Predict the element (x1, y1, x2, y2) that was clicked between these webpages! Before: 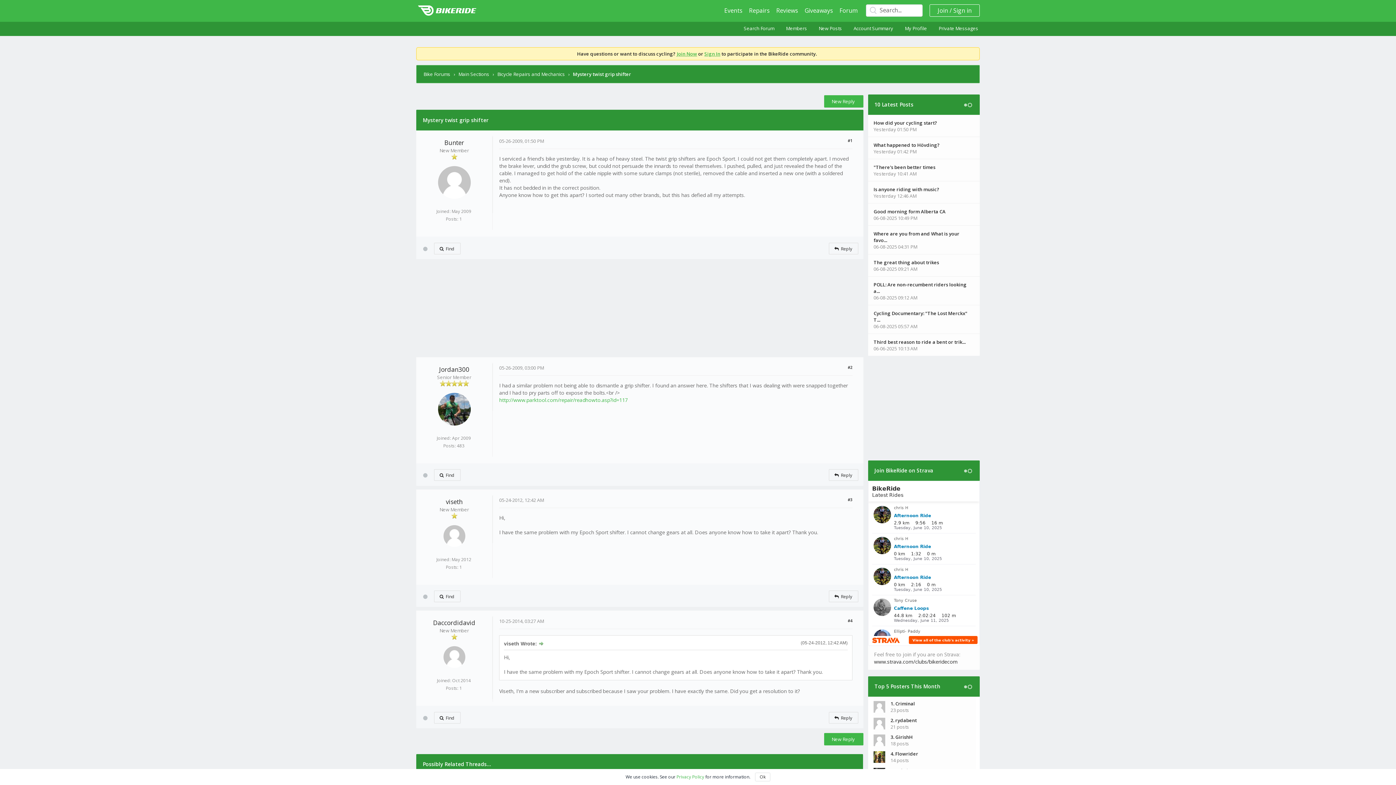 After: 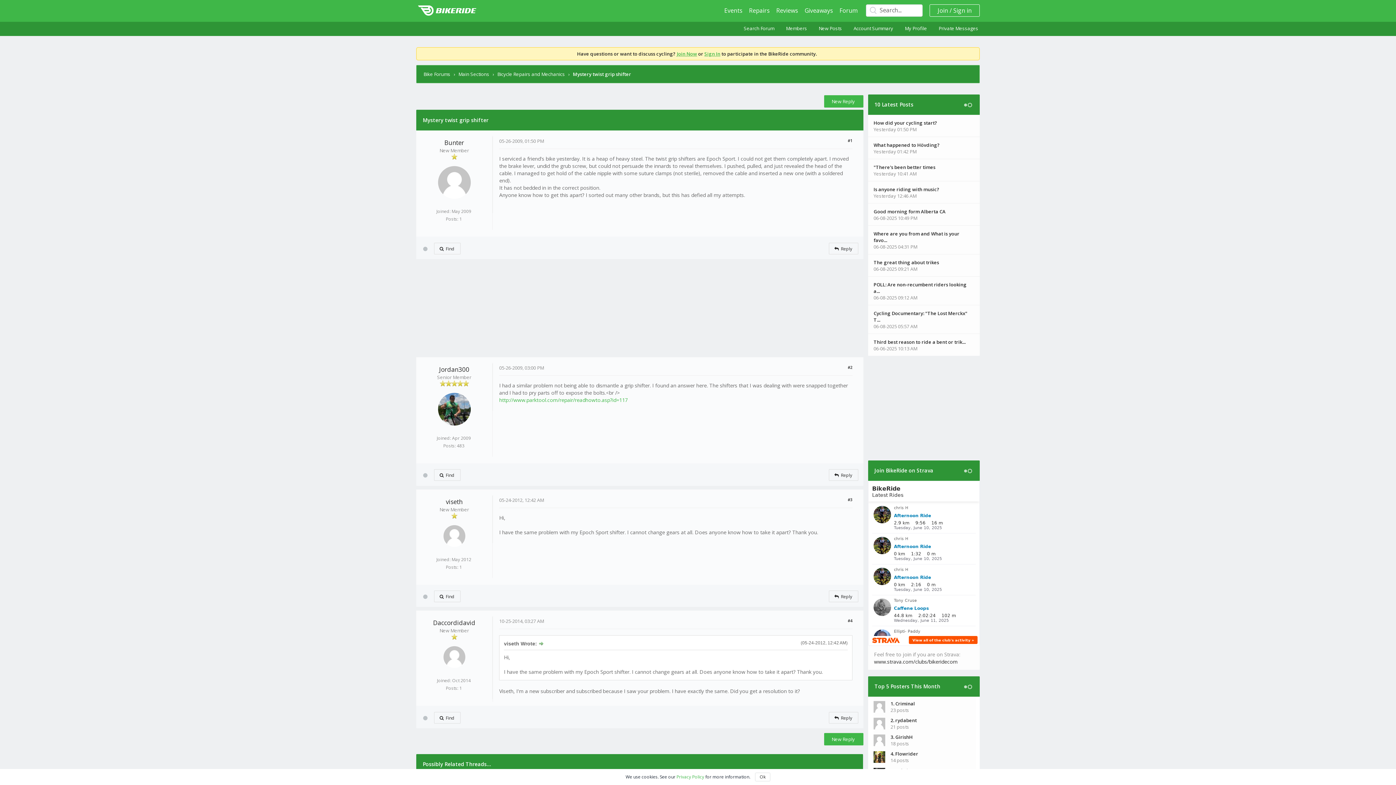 Action: label: Privacy Policy bbox: (676, 774, 704, 780)